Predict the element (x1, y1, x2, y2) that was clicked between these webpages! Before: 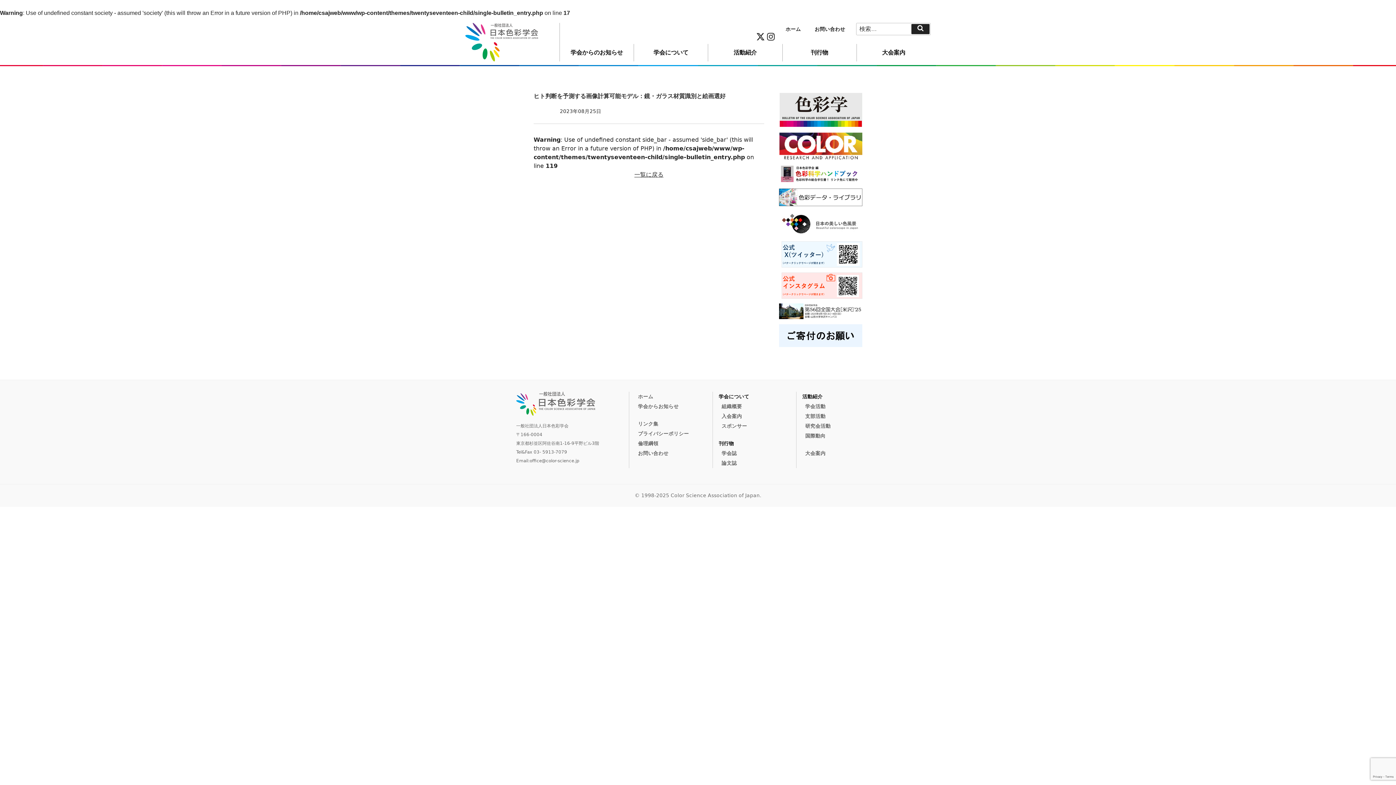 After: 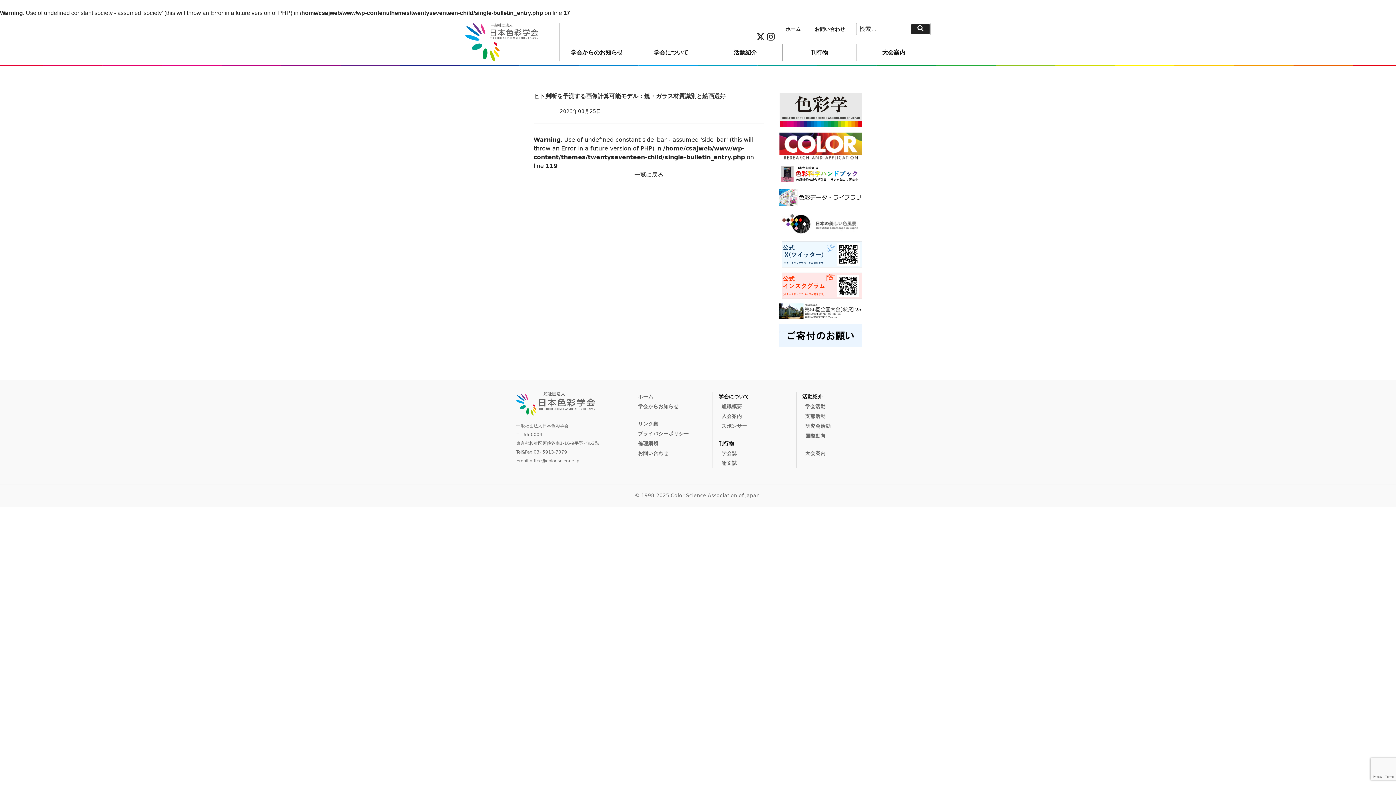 Action: bbox: (779, 294, 862, 299)